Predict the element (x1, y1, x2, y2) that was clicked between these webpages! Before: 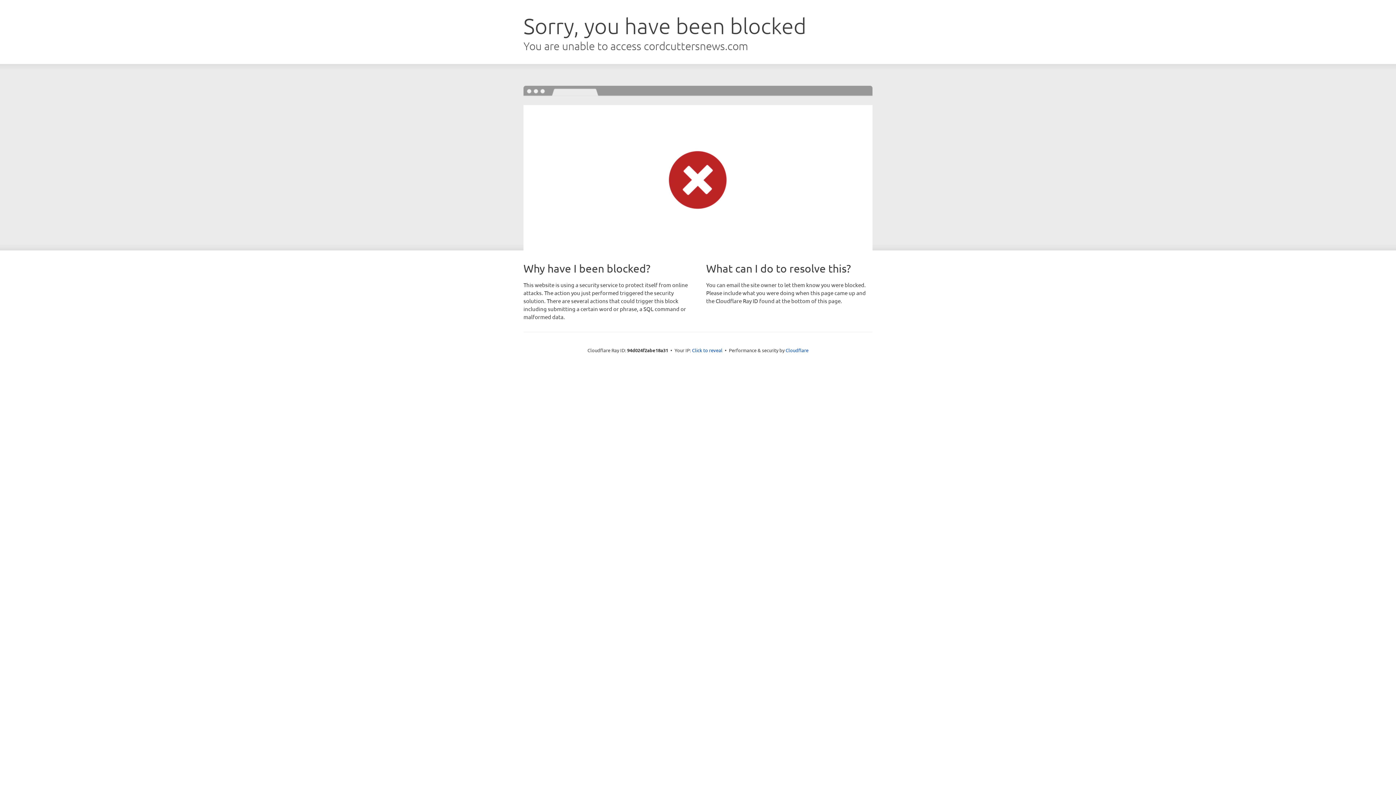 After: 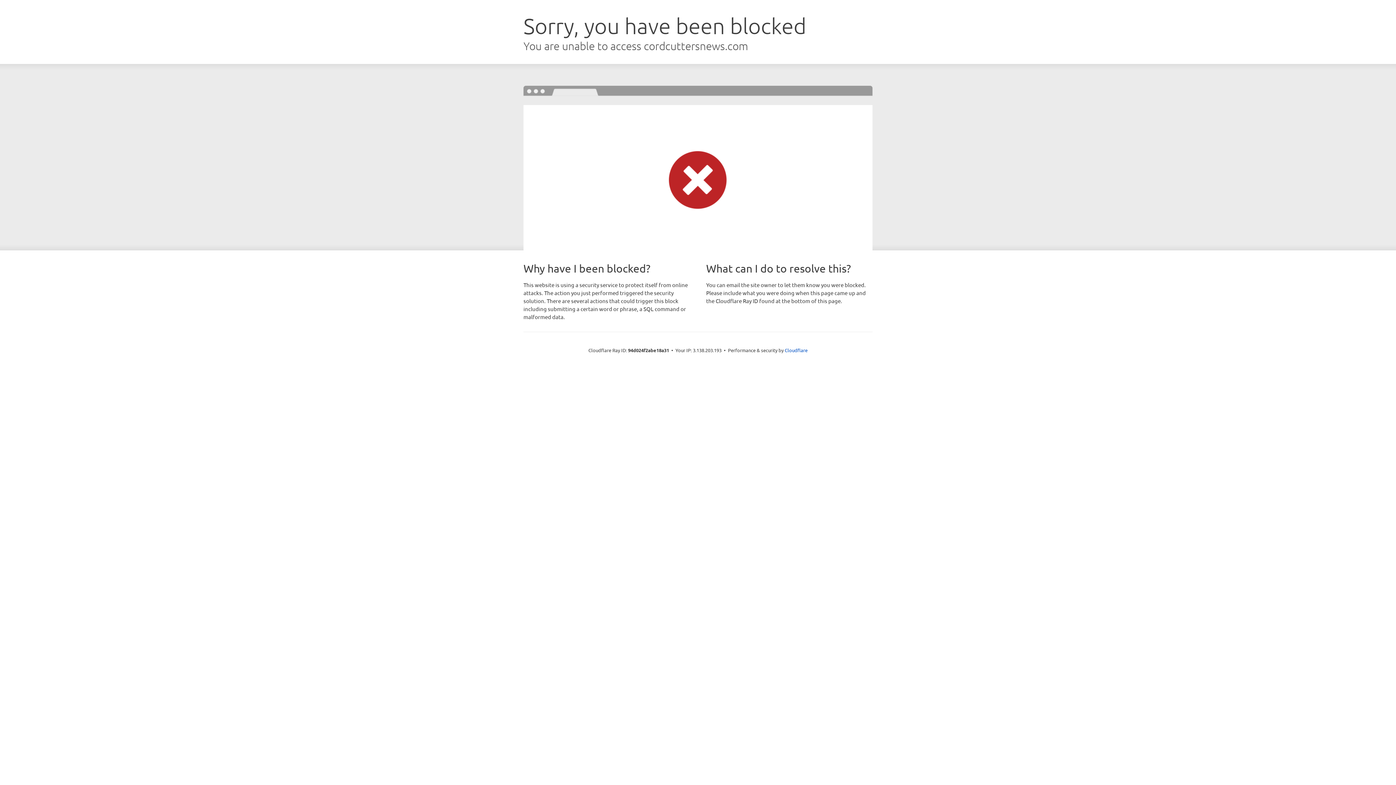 Action: bbox: (692, 346, 722, 353) label: Click to reveal